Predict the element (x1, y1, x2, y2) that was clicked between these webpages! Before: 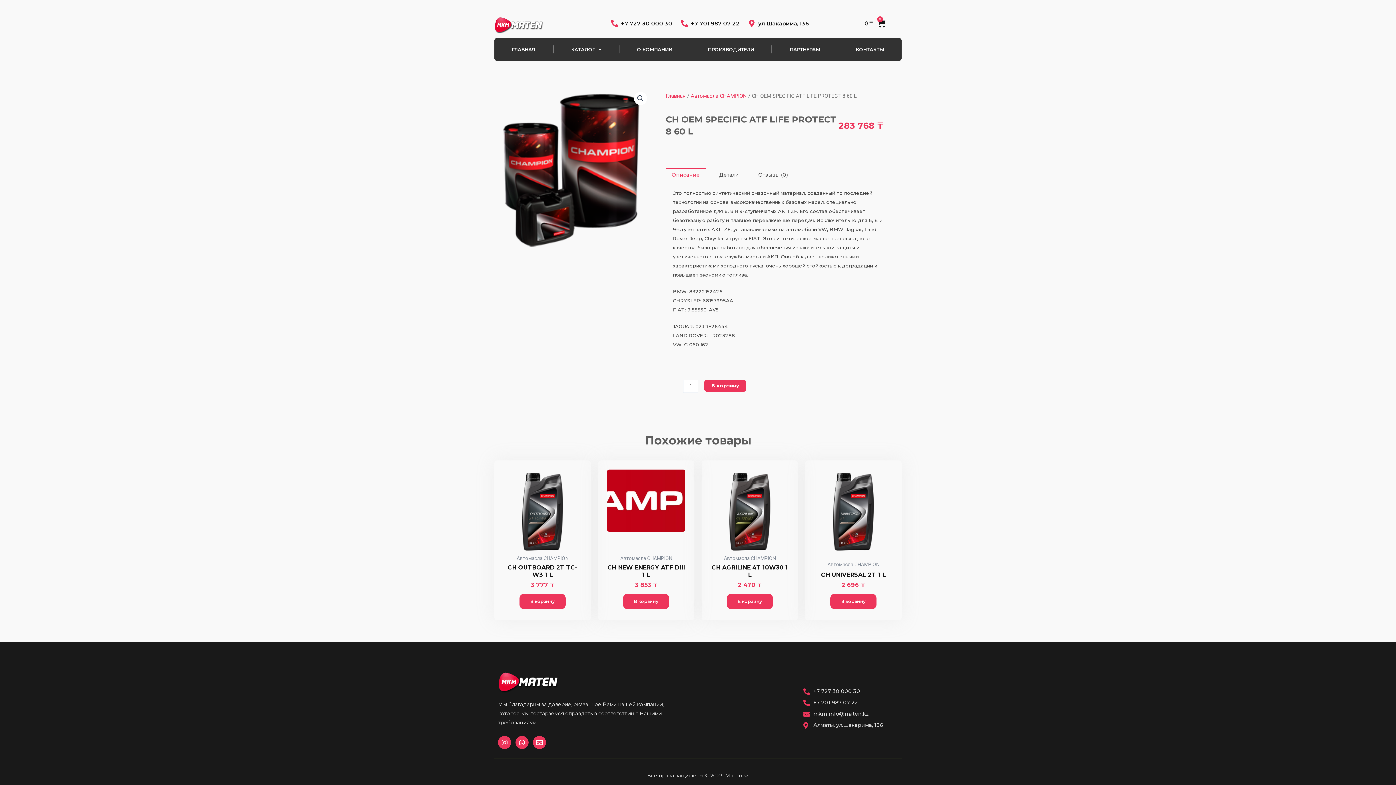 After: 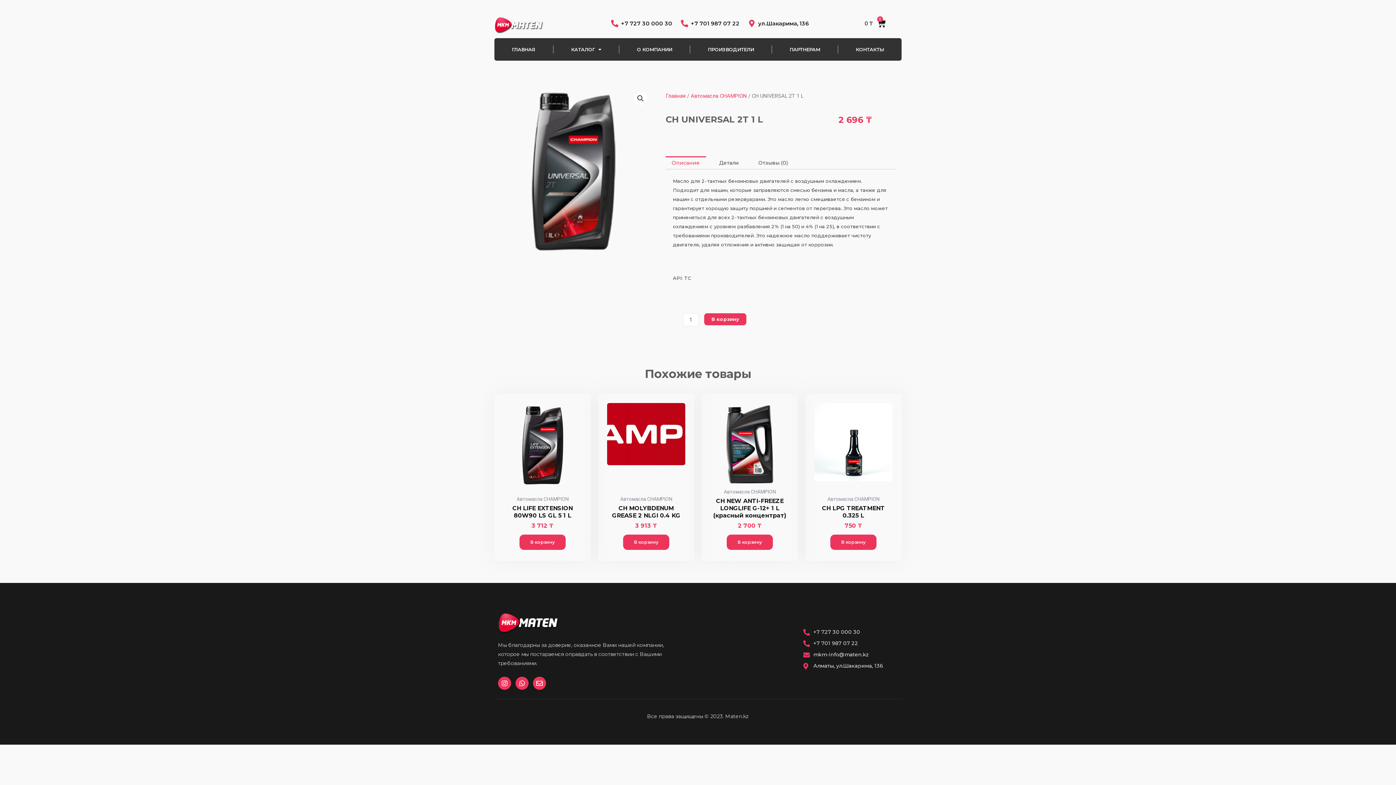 Action: bbox: (814, 469, 892, 552)